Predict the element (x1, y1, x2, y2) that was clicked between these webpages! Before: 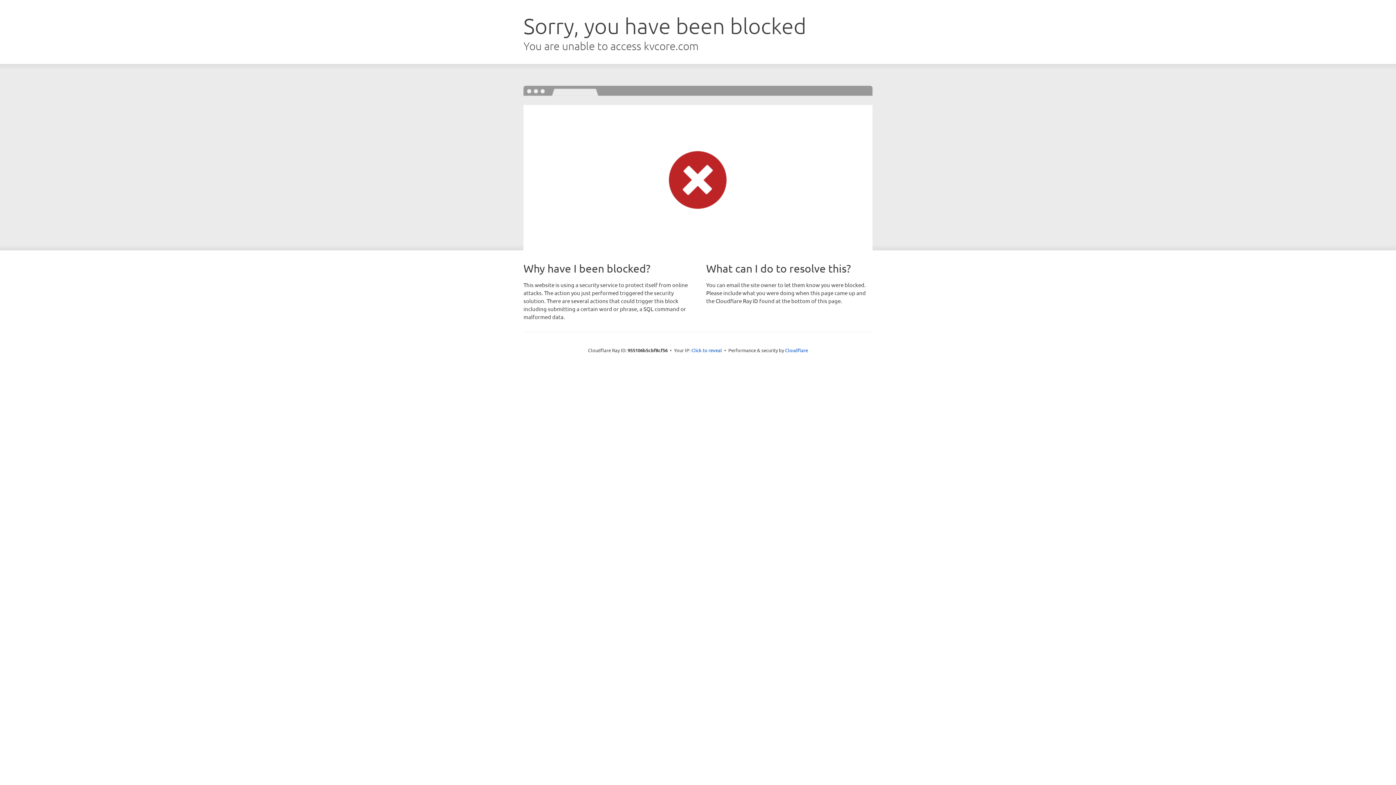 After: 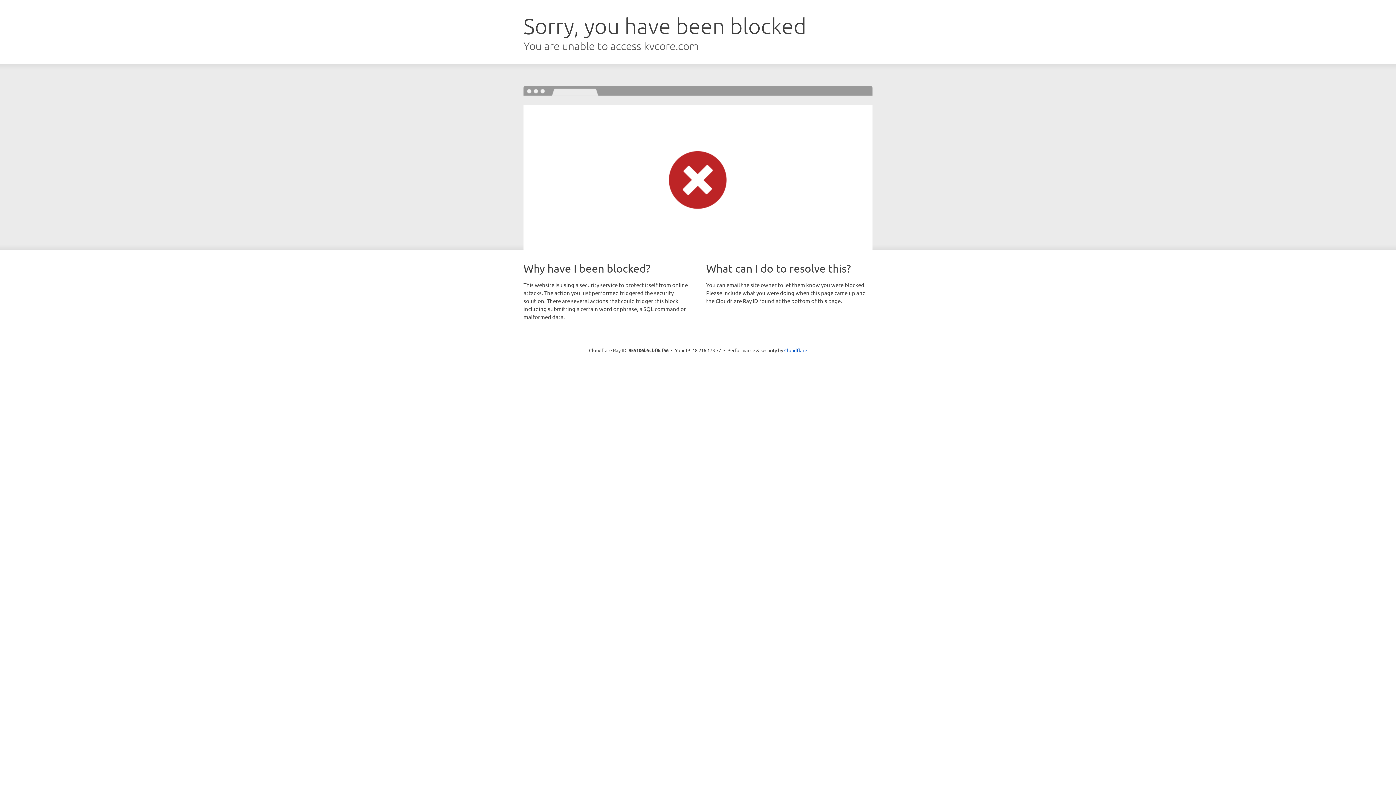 Action: label: Click to reveal bbox: (691, 346, 722, 353)